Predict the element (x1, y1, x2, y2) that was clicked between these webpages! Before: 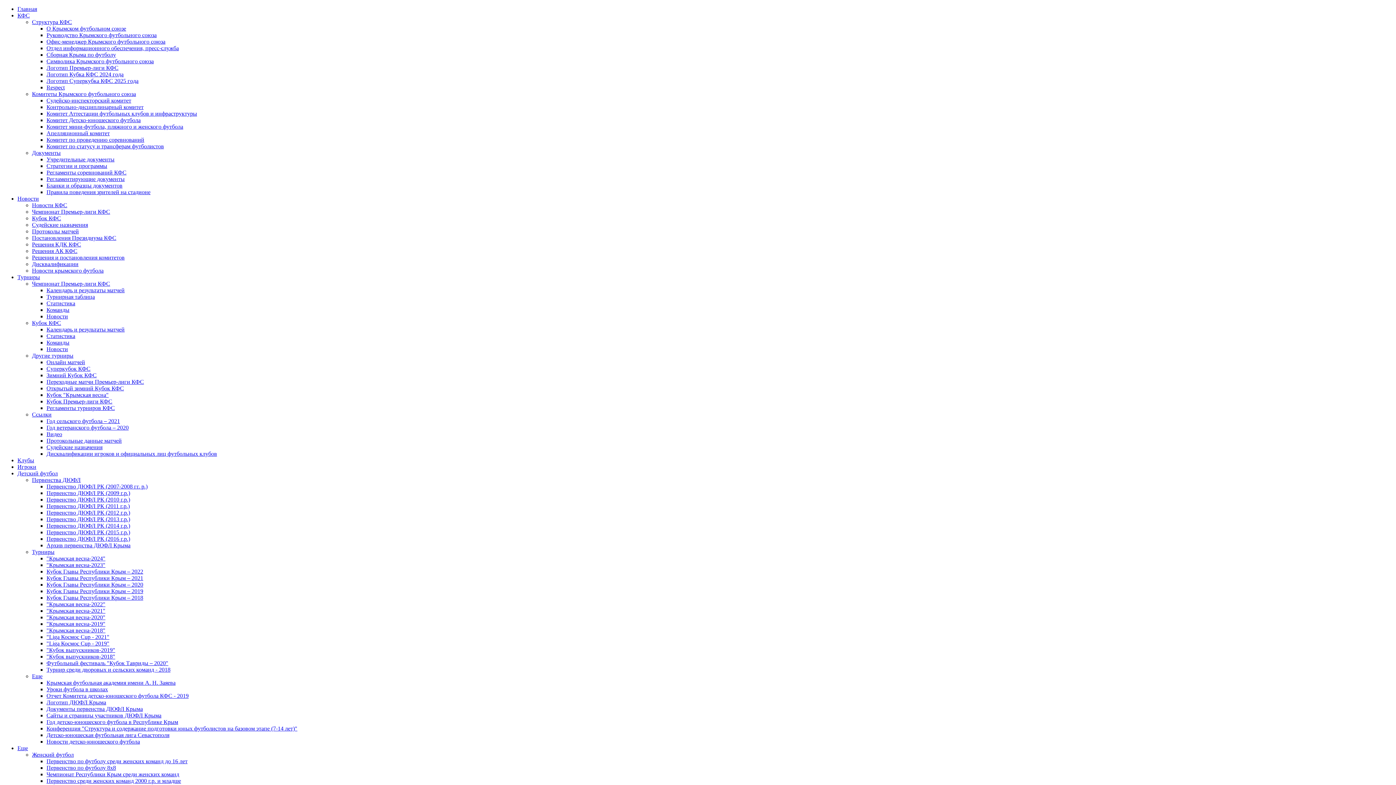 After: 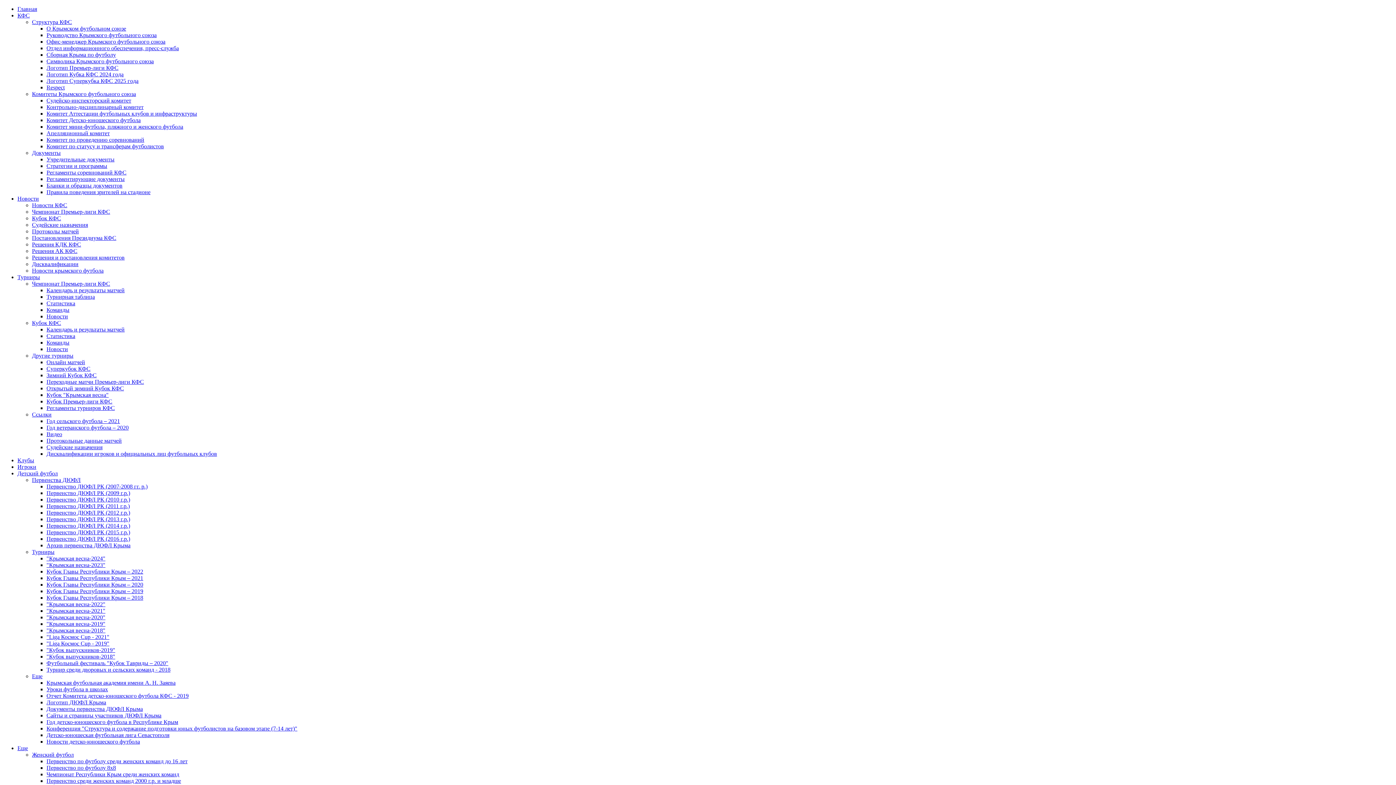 Action: label: Протоколы матчей bbox: (32, 228, 78, 234)